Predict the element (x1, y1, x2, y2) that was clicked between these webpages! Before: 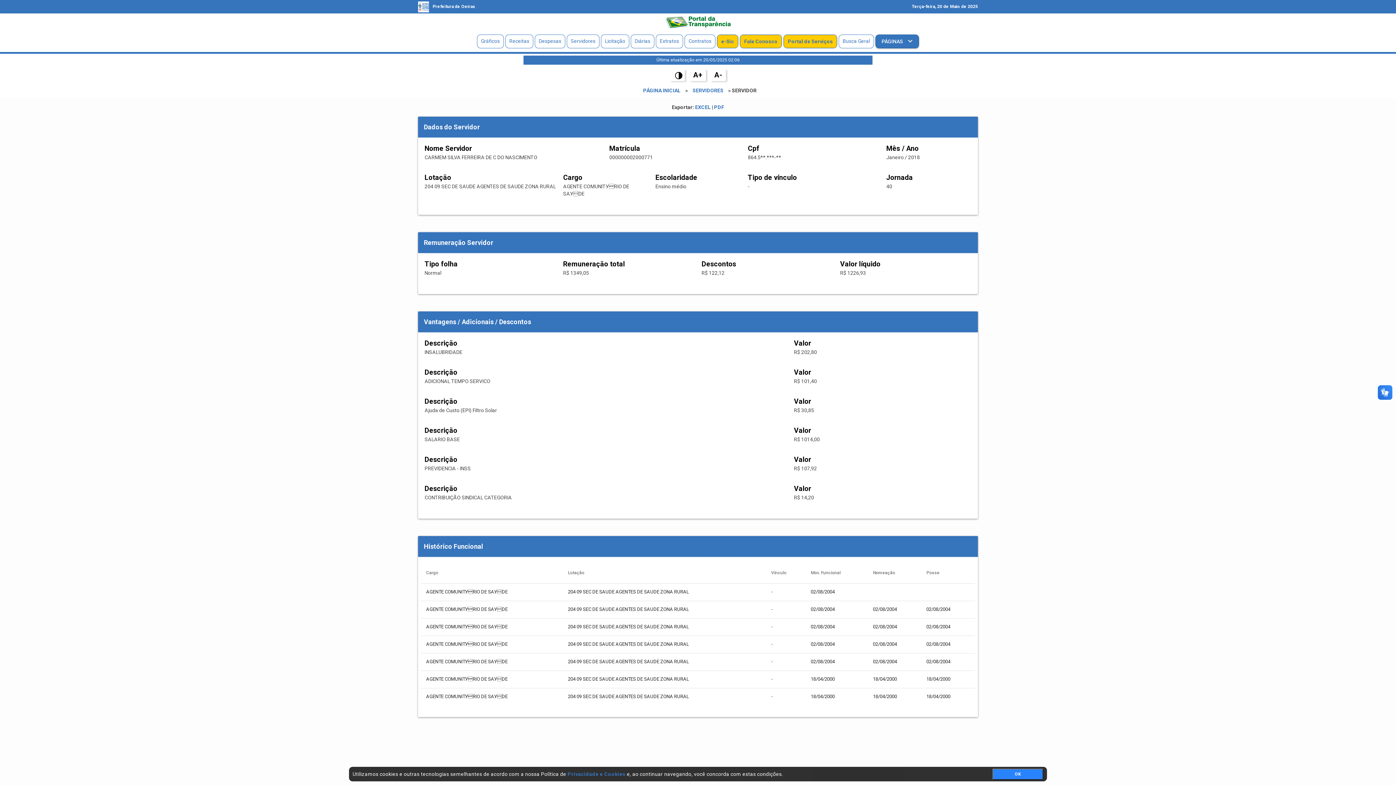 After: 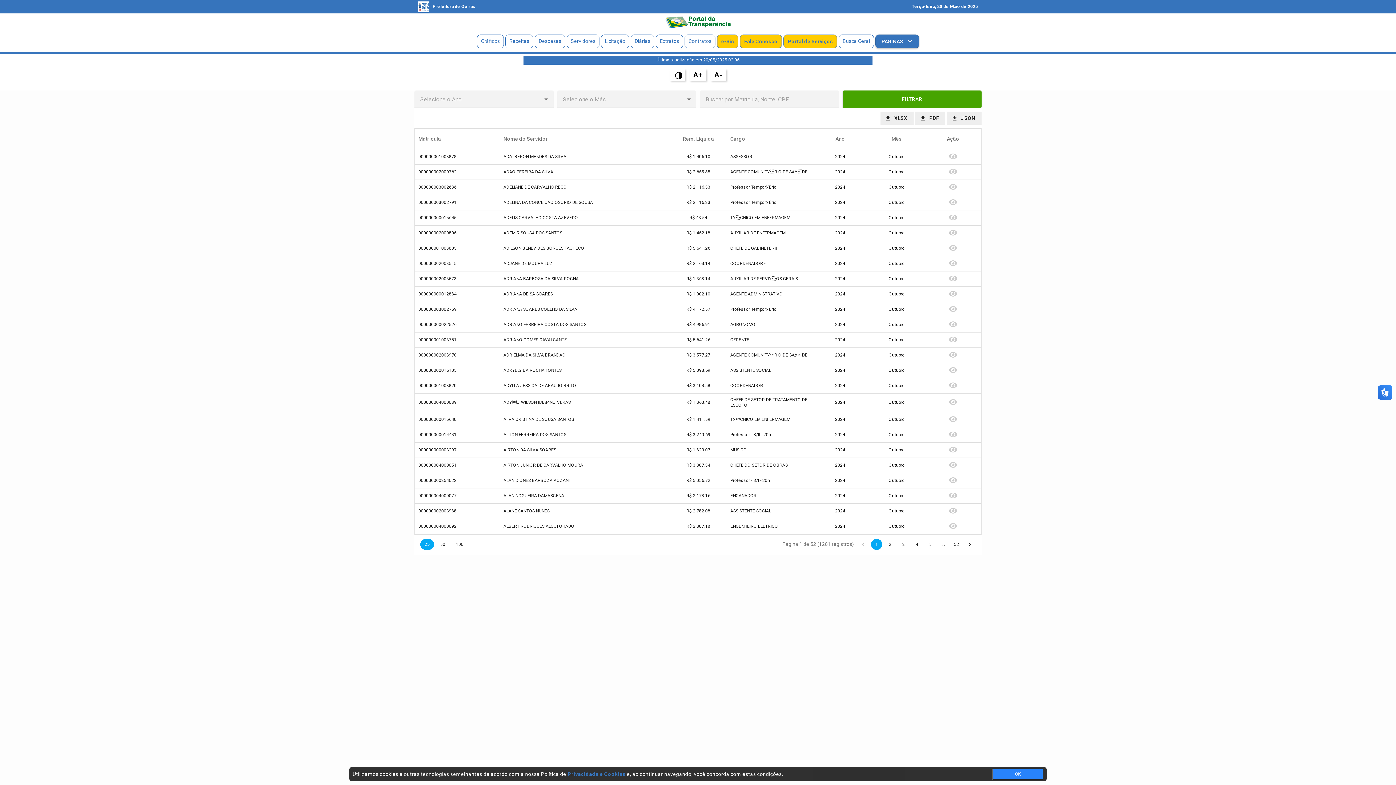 Action: label: SERVIDORES bbox: (689, 84, 727, 97)